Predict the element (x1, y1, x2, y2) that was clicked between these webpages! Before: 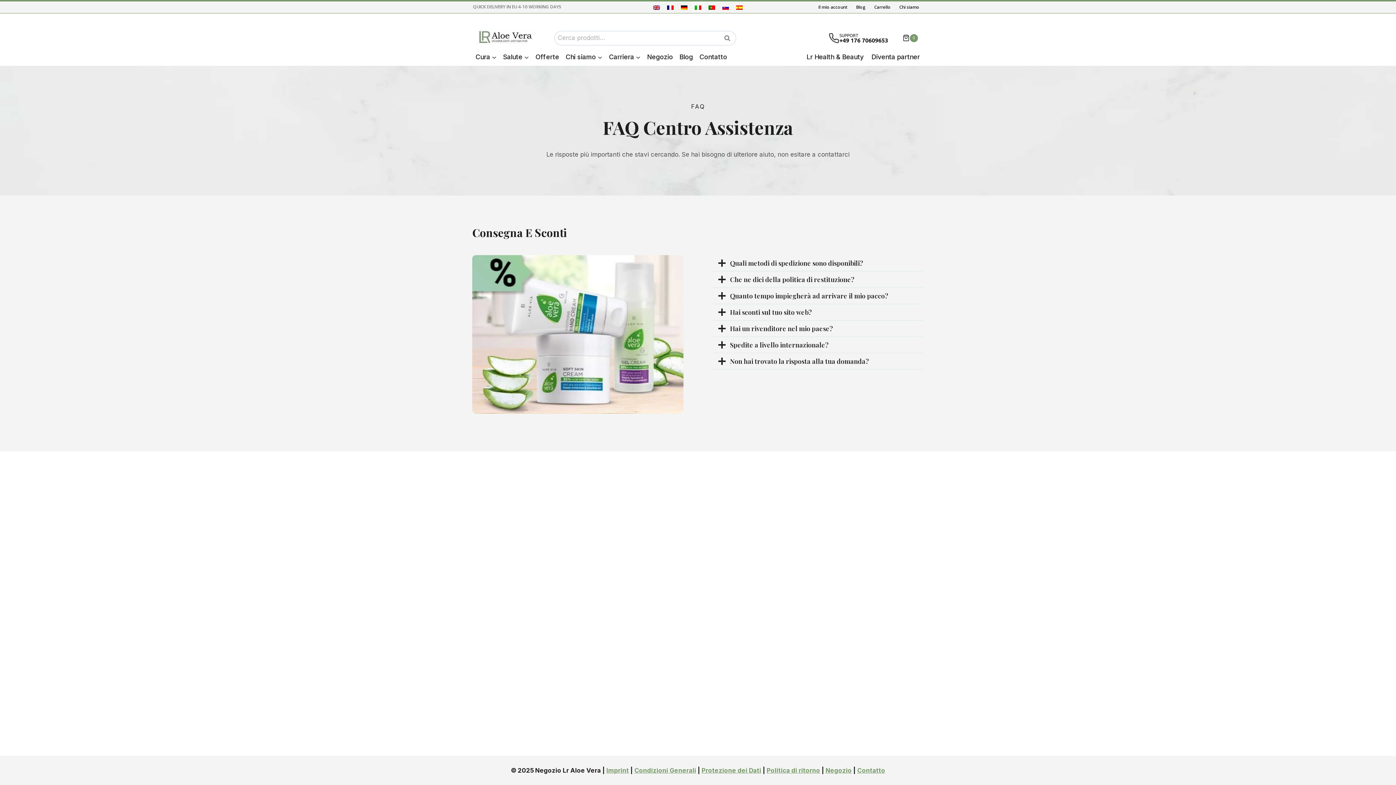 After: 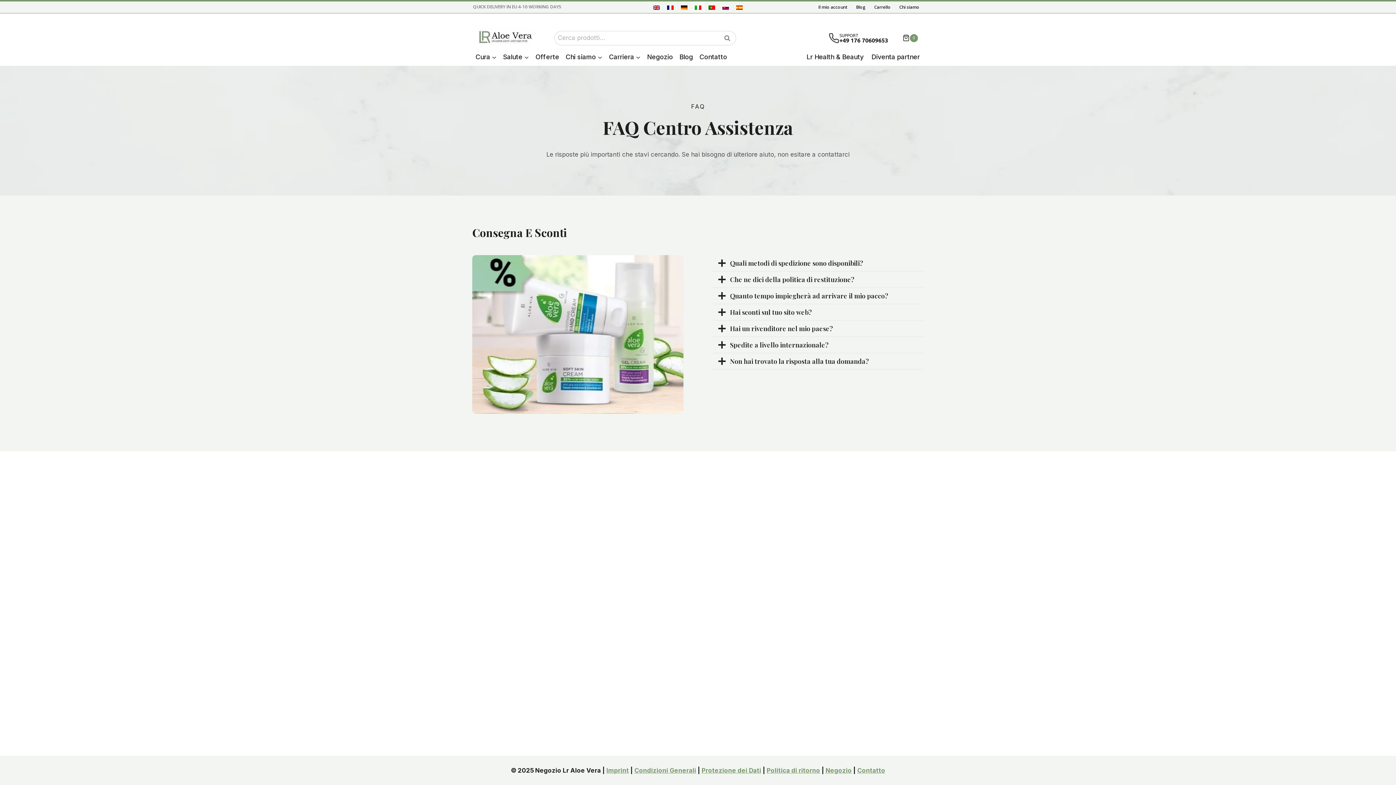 Action: bbox: (691, 2, 705, 12)